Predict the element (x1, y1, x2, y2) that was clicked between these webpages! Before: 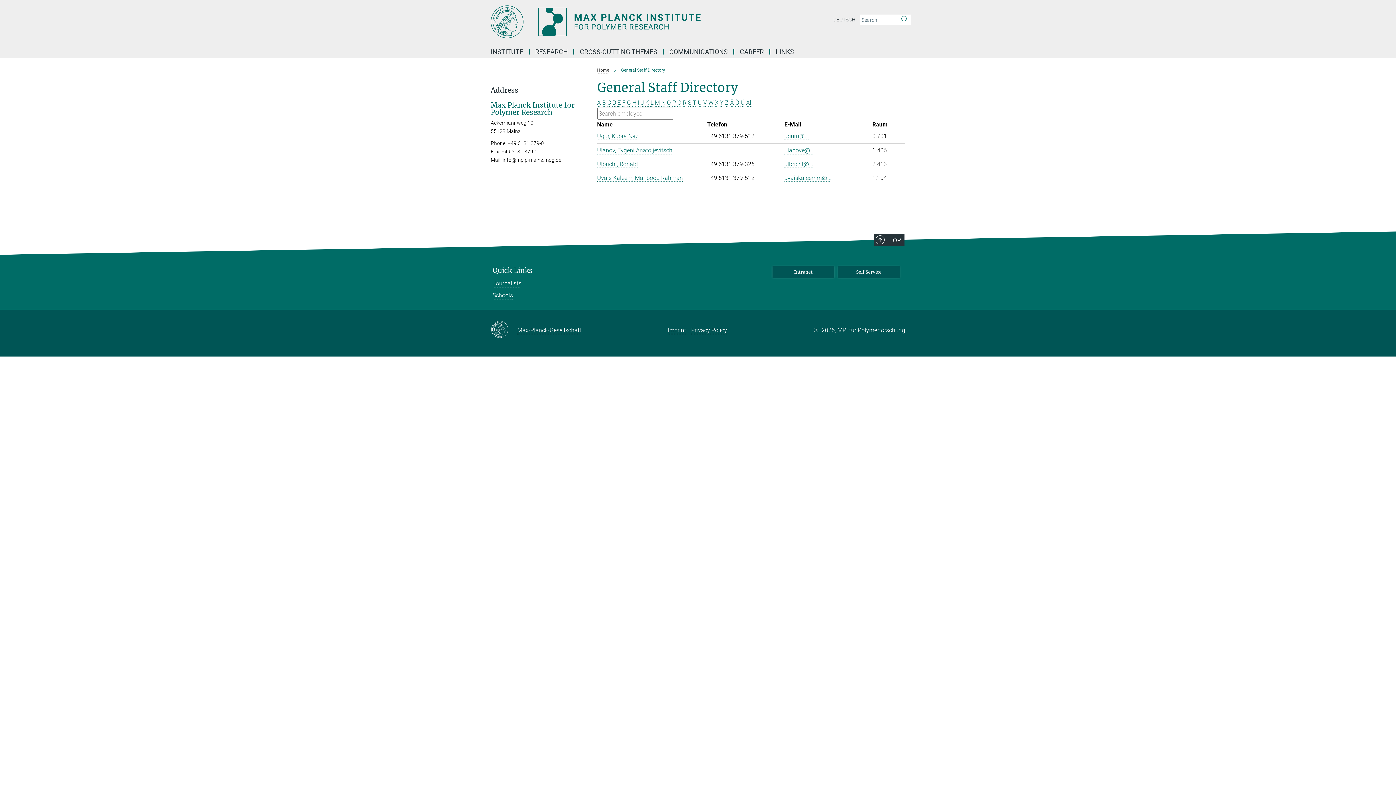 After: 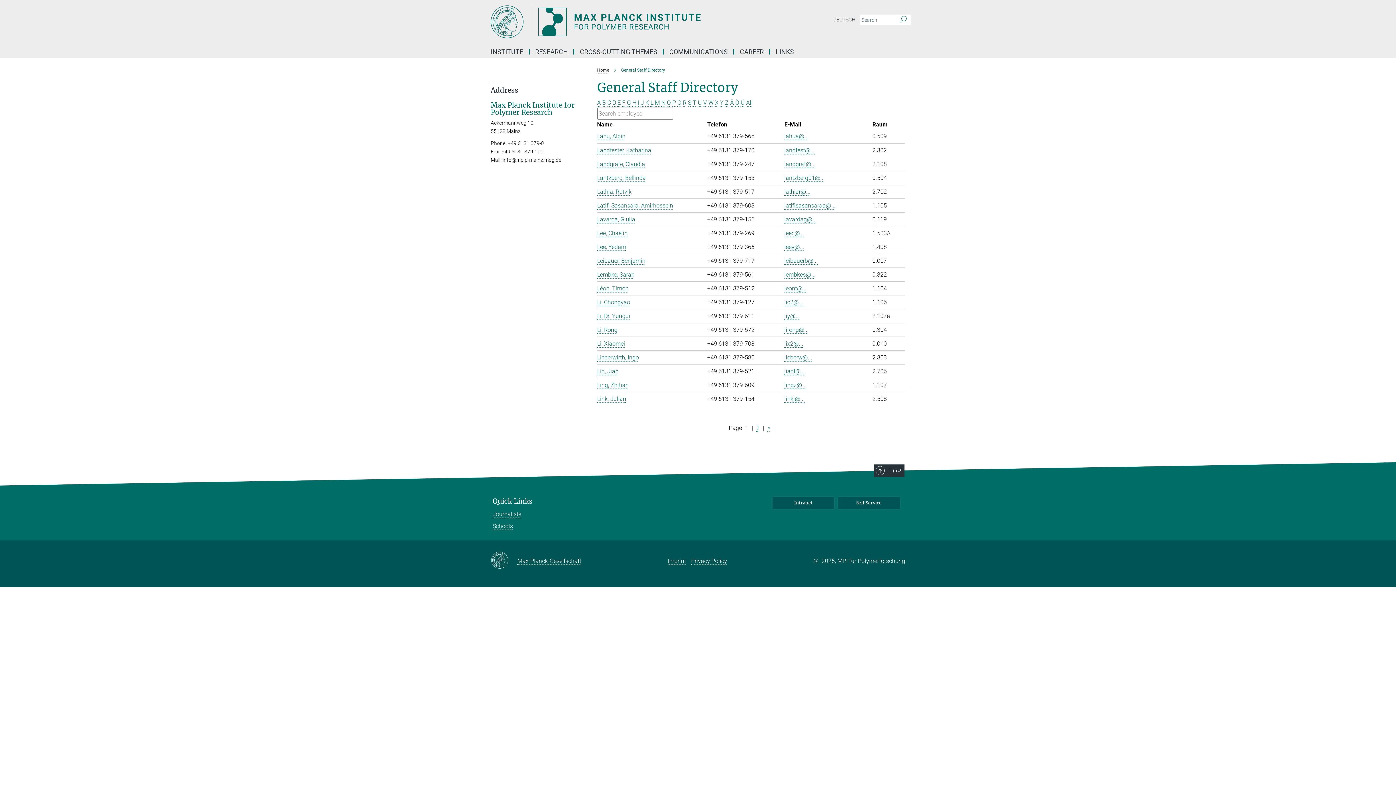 Action: bbox: (650, 99, 653, 106) label: L